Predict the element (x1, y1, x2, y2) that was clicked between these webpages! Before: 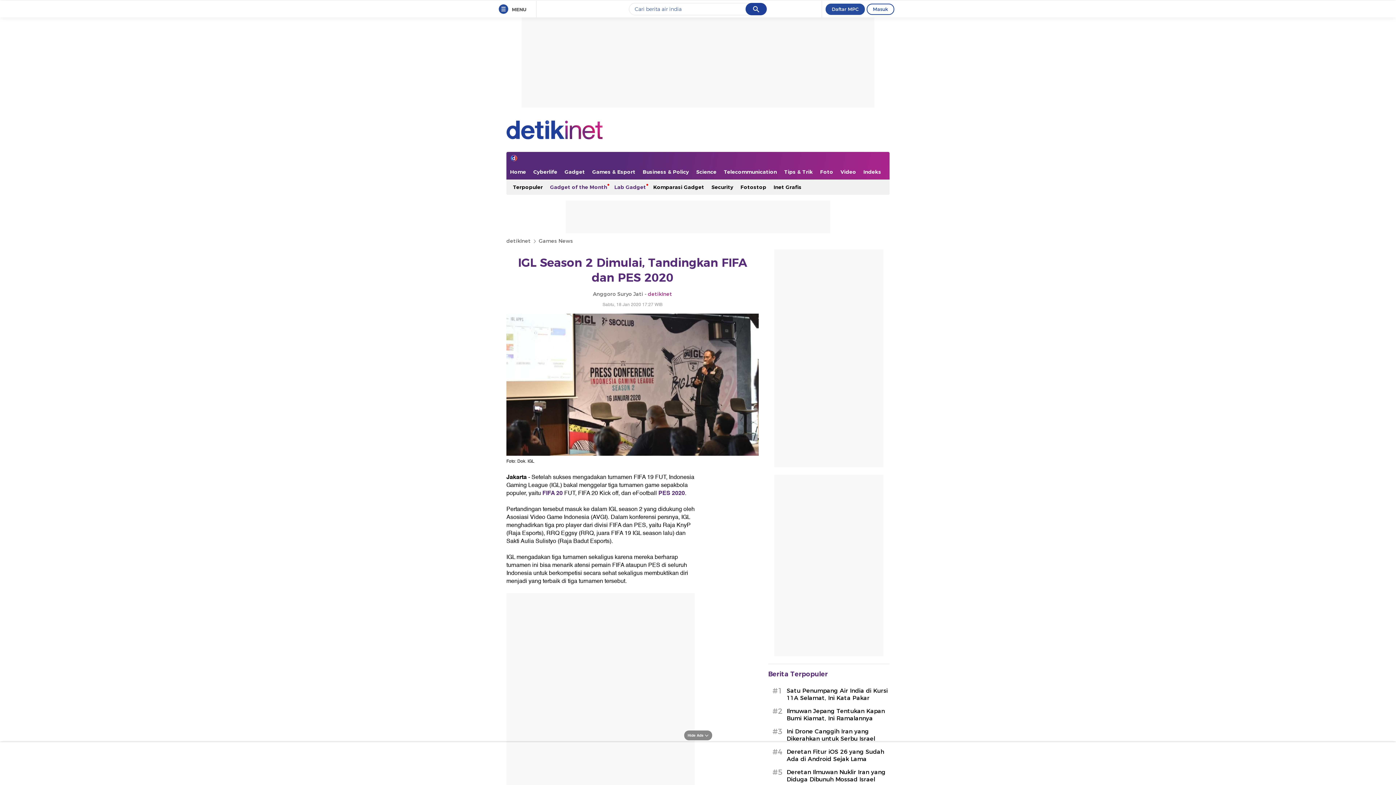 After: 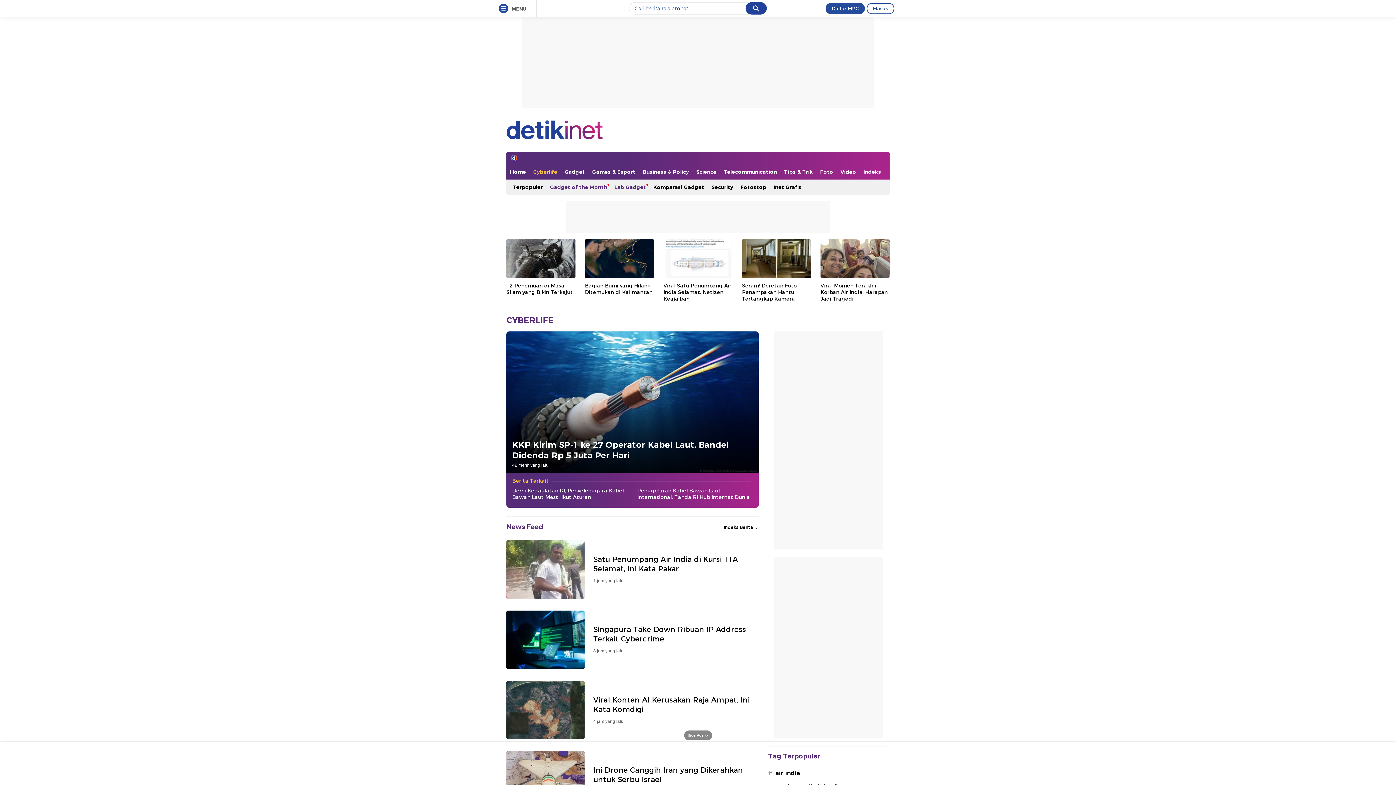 Action: label: Cyberlife bbox: (529, 164, 561, 179)